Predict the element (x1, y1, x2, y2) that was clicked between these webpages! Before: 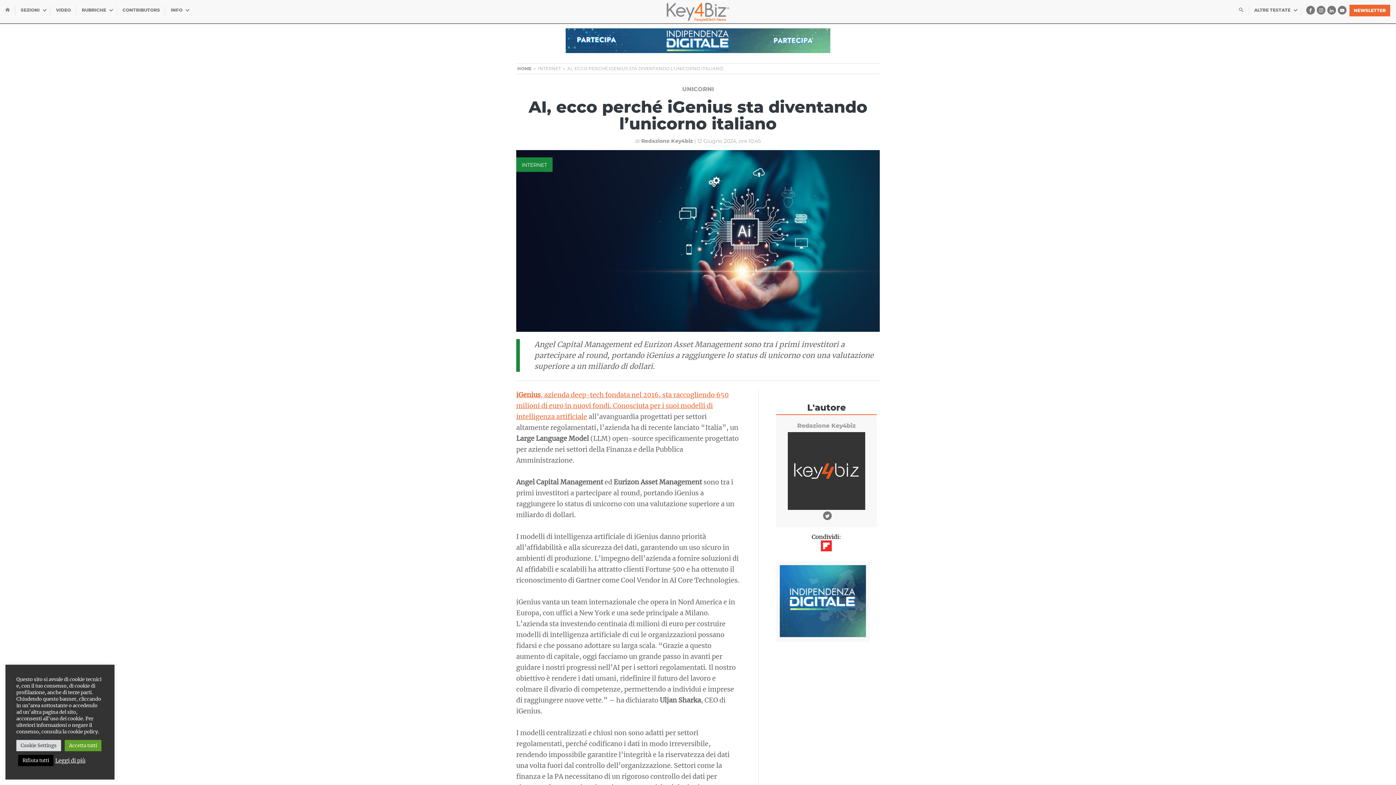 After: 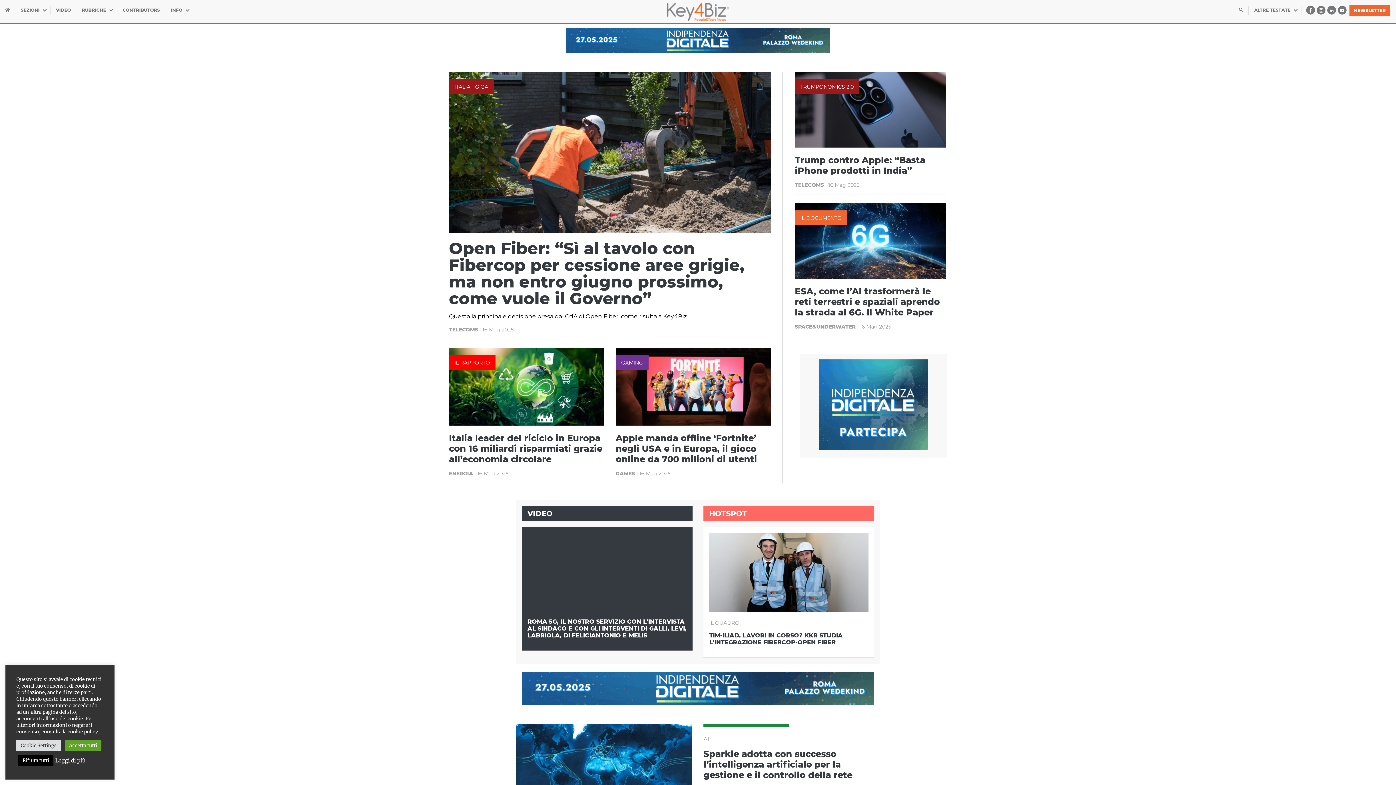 Action: label: HOME bbox: (517, 65, 531, 71)